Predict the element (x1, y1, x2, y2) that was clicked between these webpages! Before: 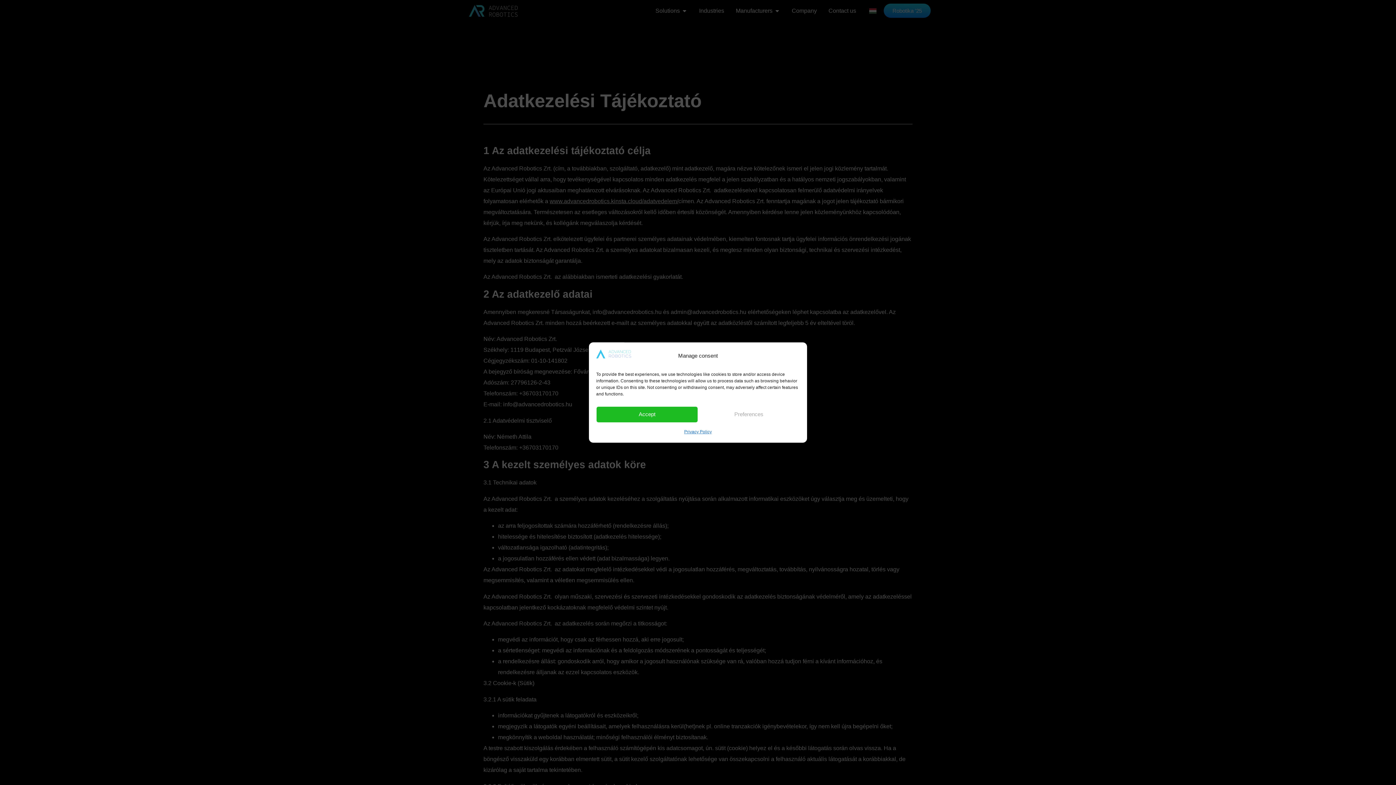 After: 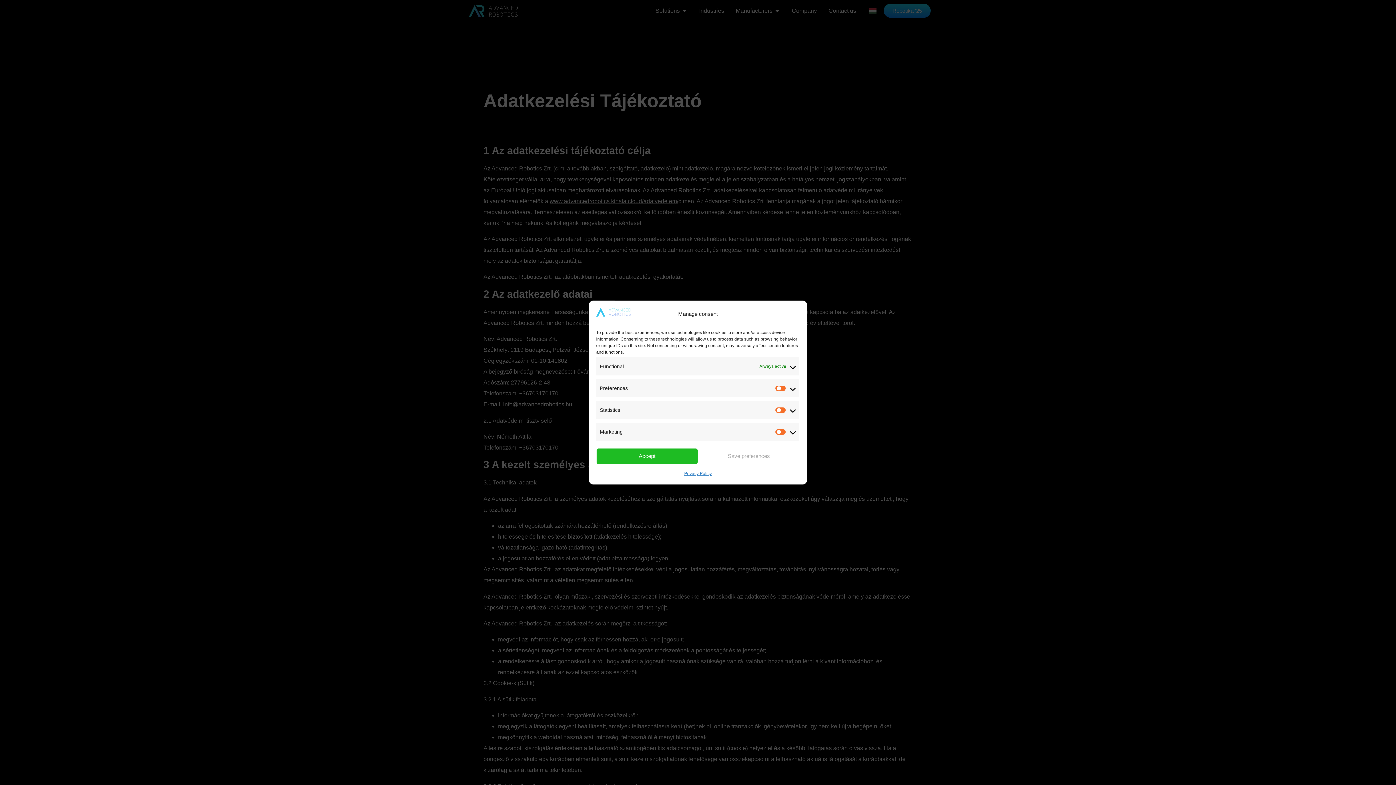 Action: bbox: (698, 406, 799, 422) label: Preferences